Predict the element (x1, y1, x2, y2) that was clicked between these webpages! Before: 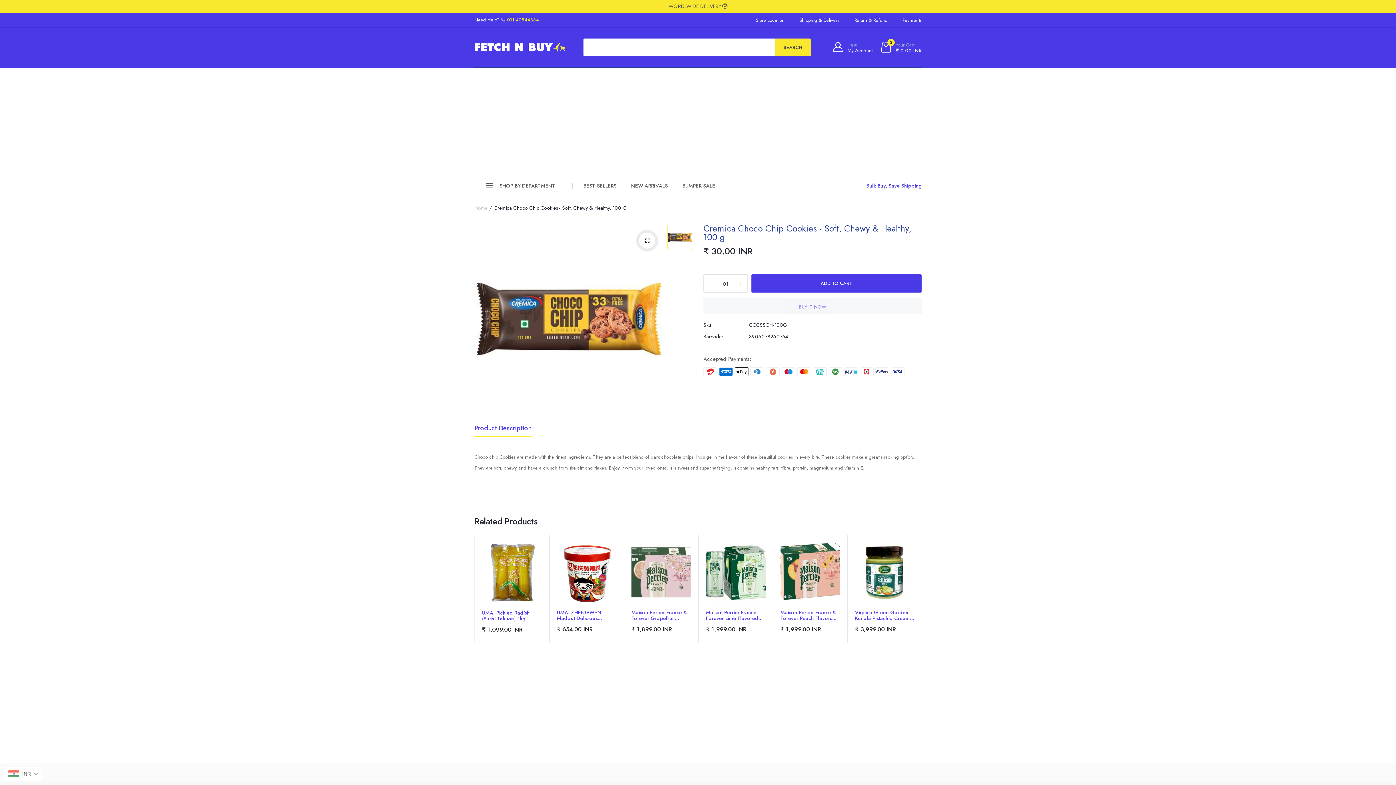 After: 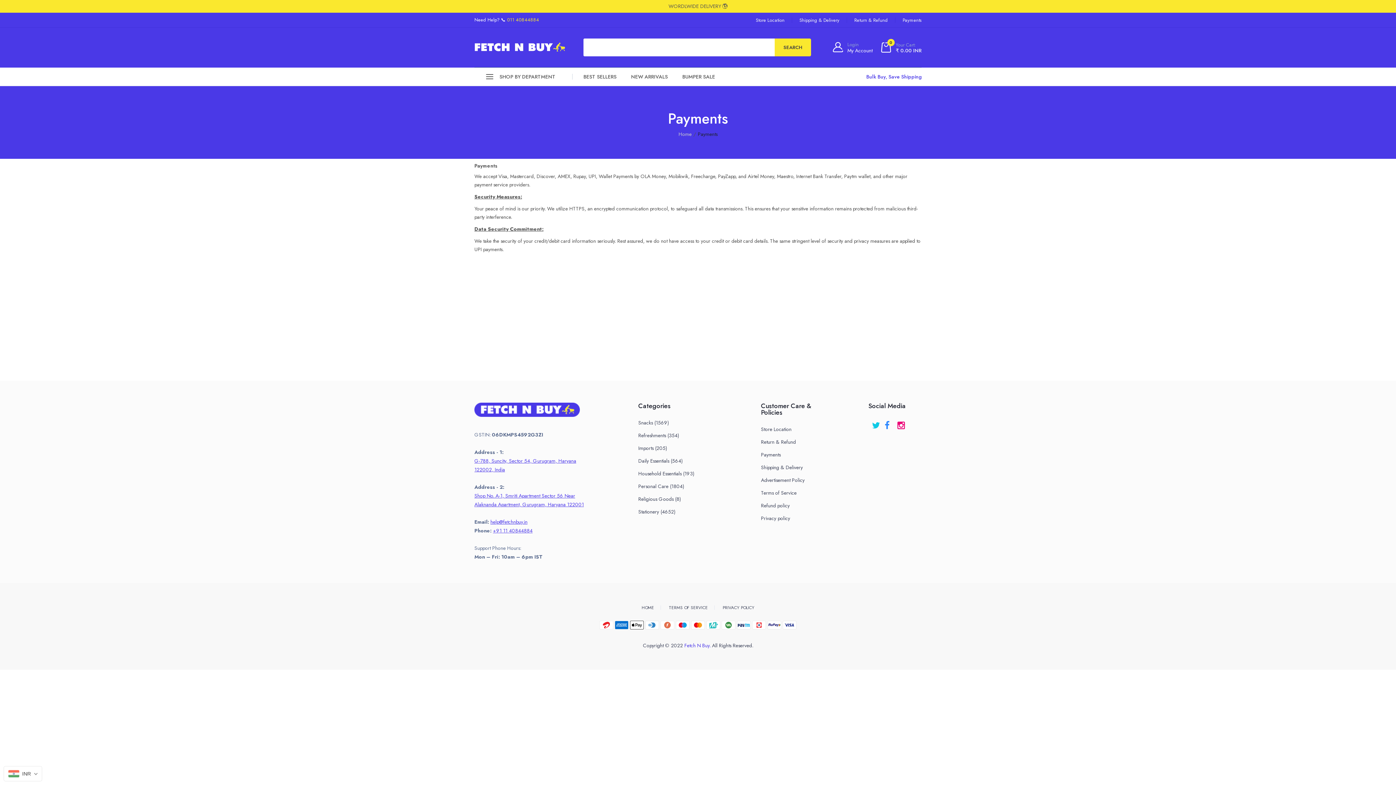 Action: label: Payments bbox: (902, 16, 921, 23)